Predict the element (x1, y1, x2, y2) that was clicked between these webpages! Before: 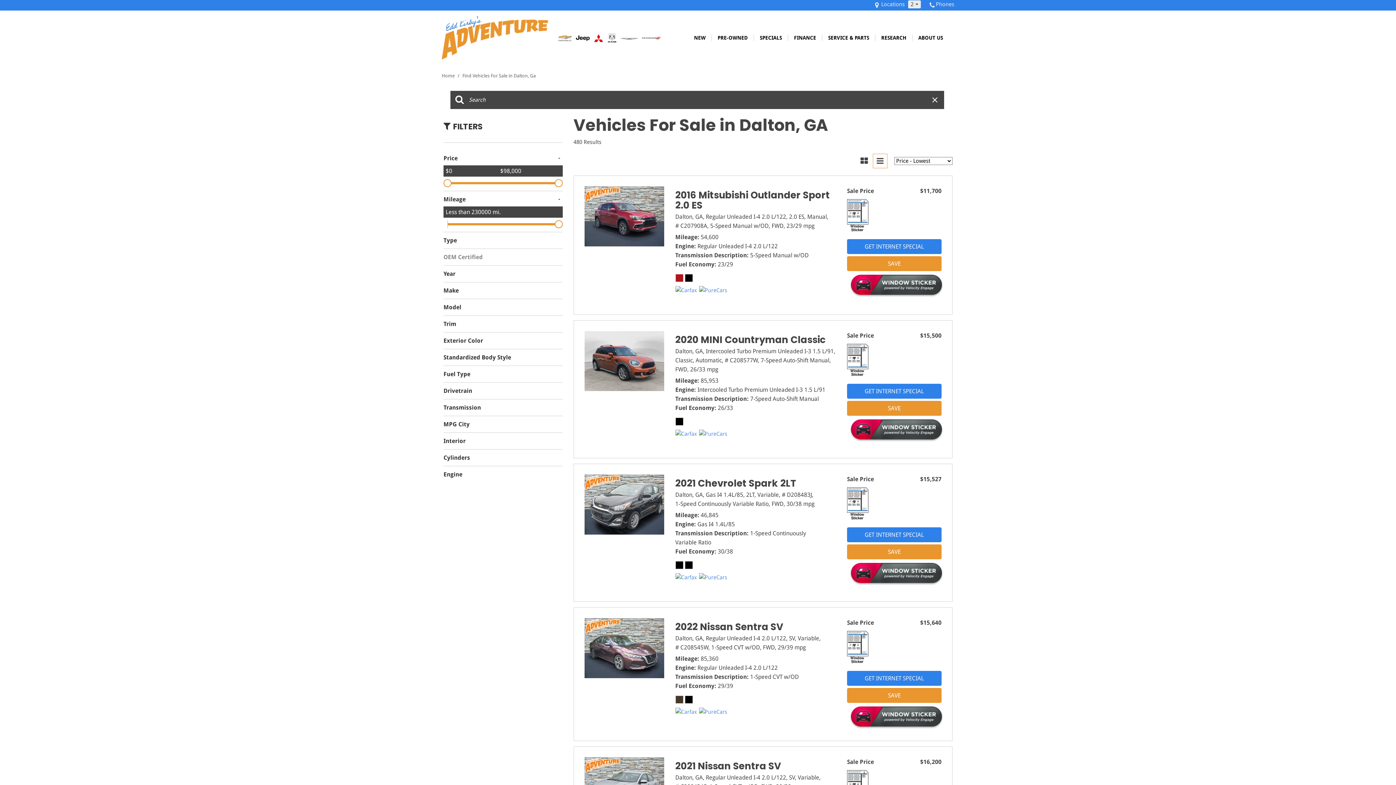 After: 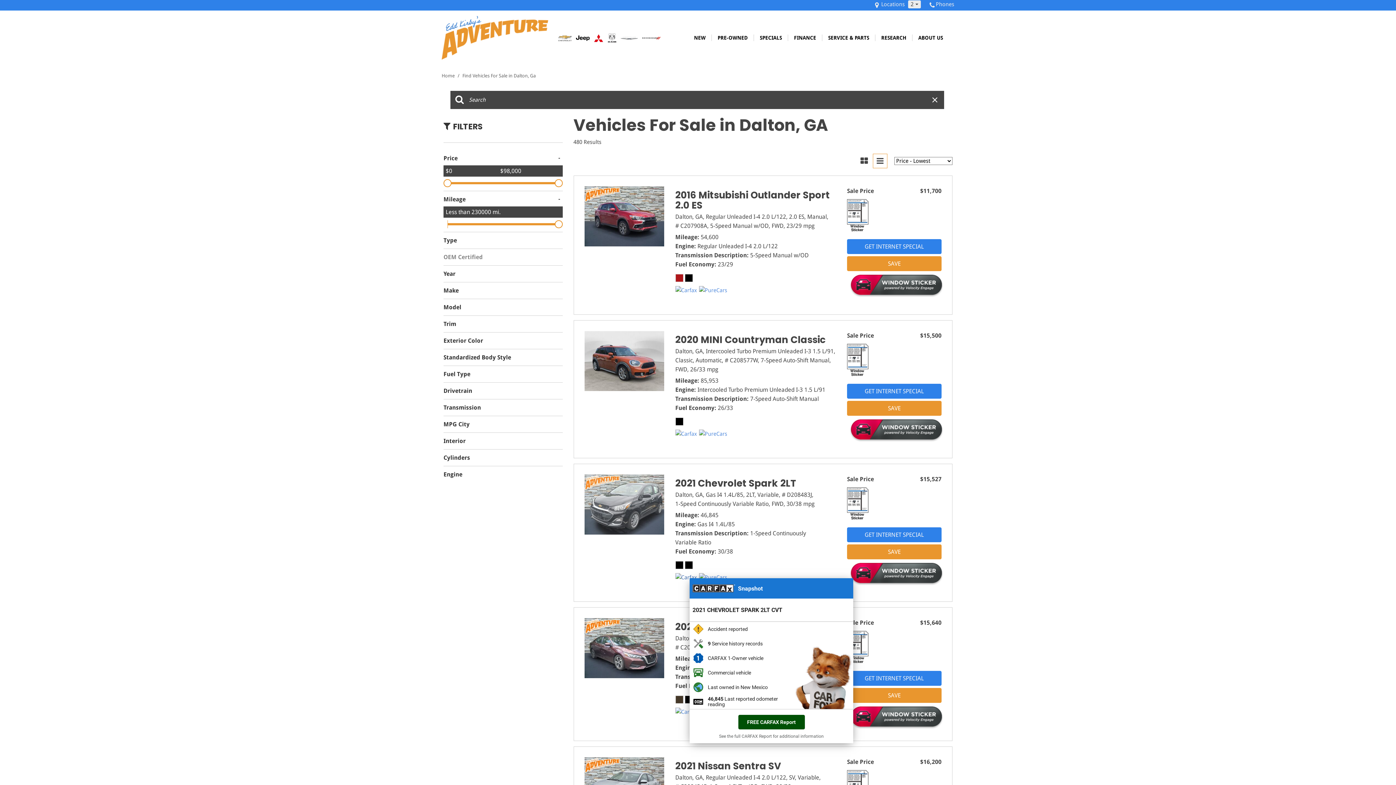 Action: bbox: (675, 573, 697, 591)